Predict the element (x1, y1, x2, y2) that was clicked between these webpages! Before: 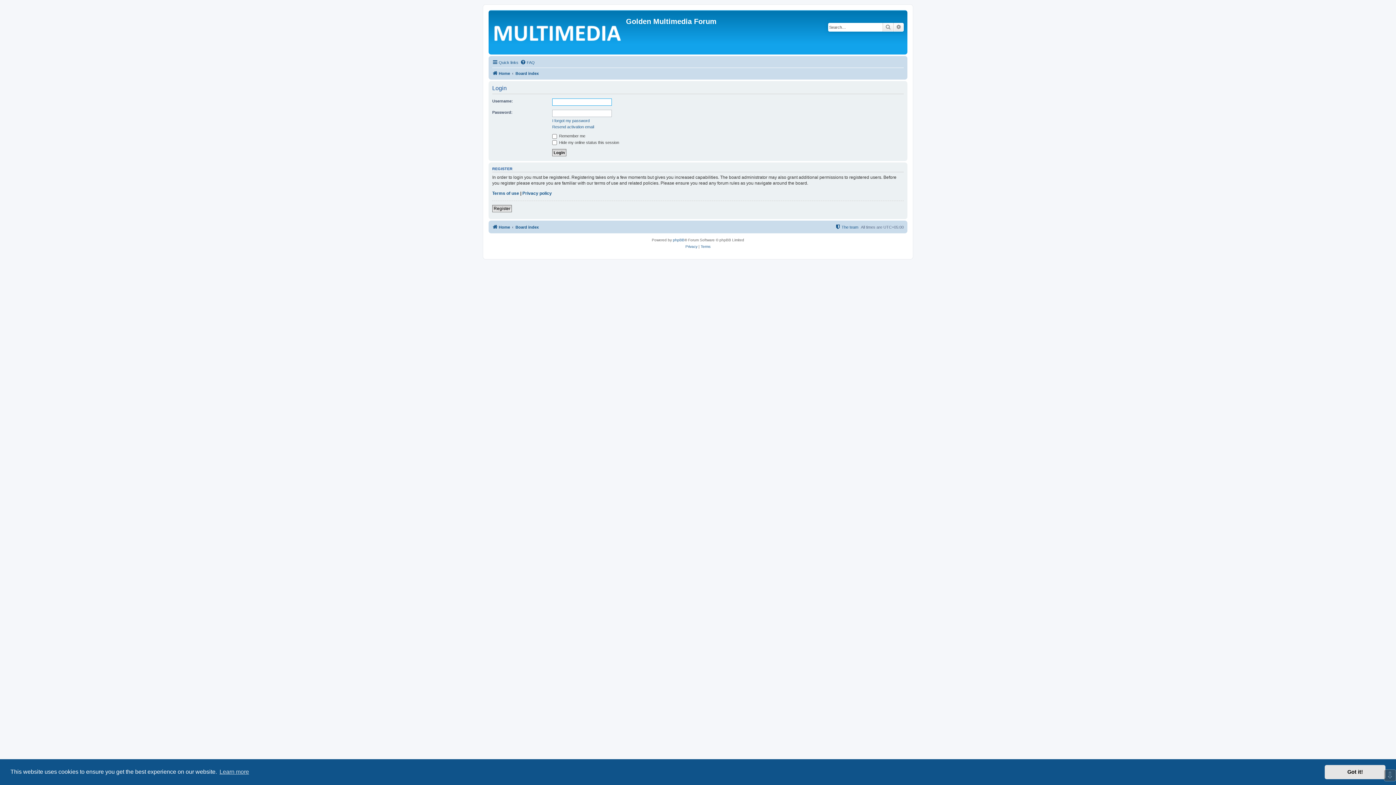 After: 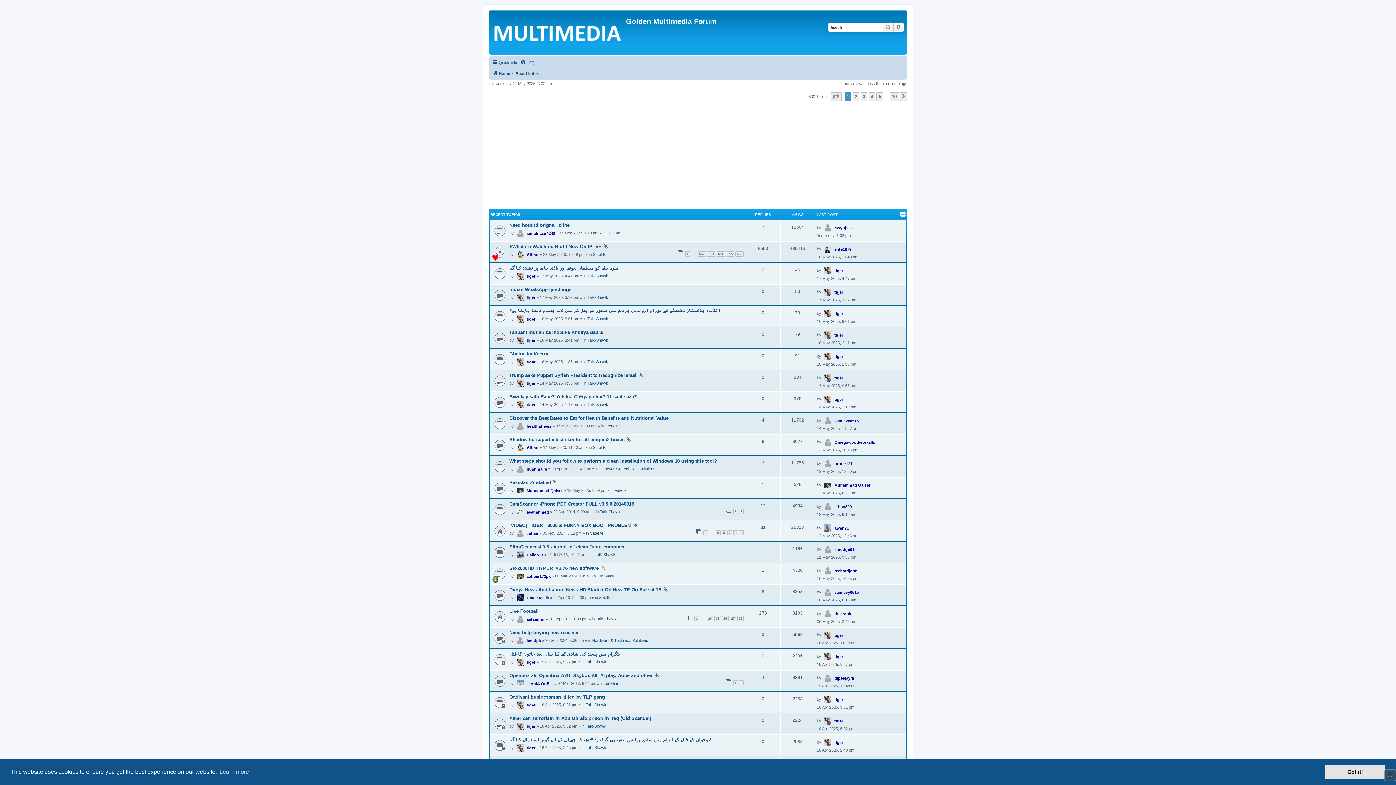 Action: bbox: (490, 12, 626, 52)